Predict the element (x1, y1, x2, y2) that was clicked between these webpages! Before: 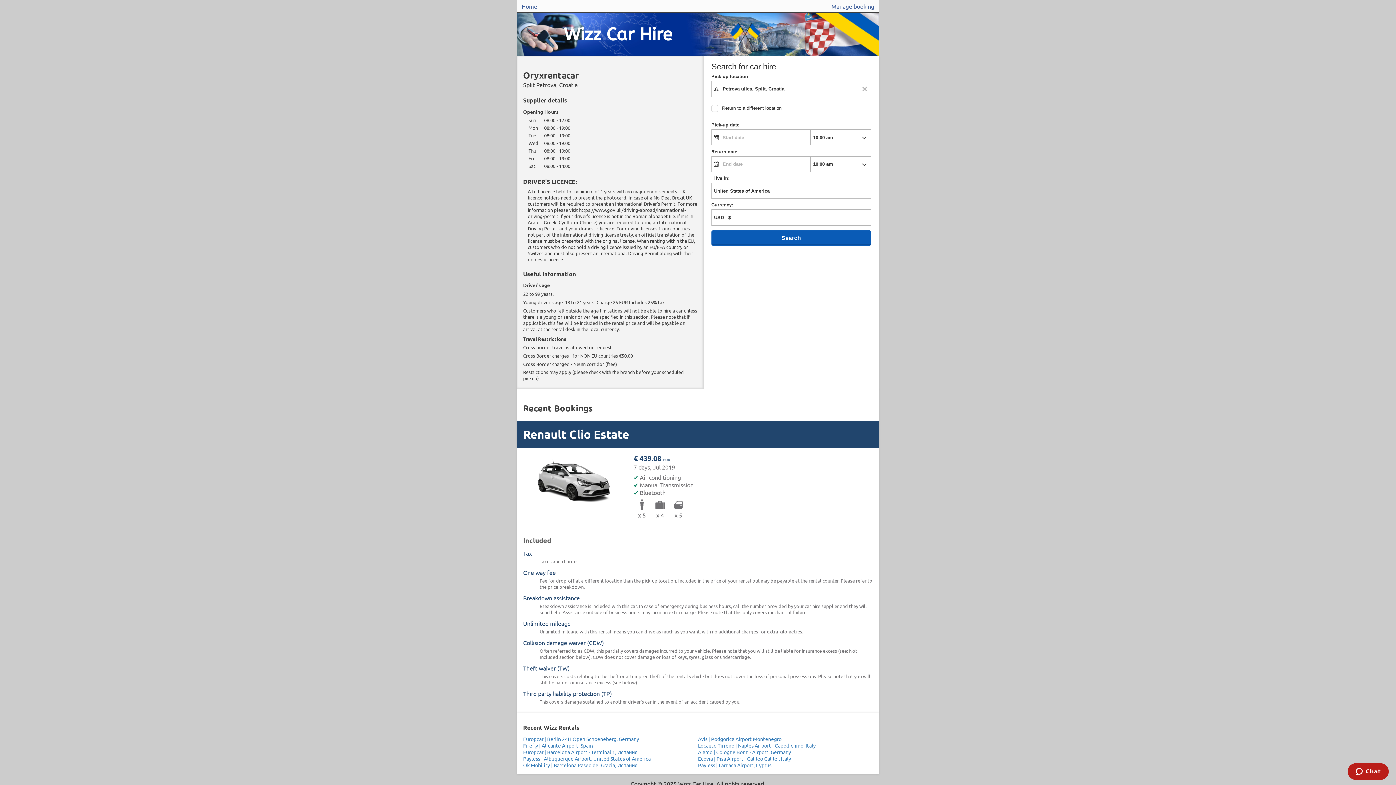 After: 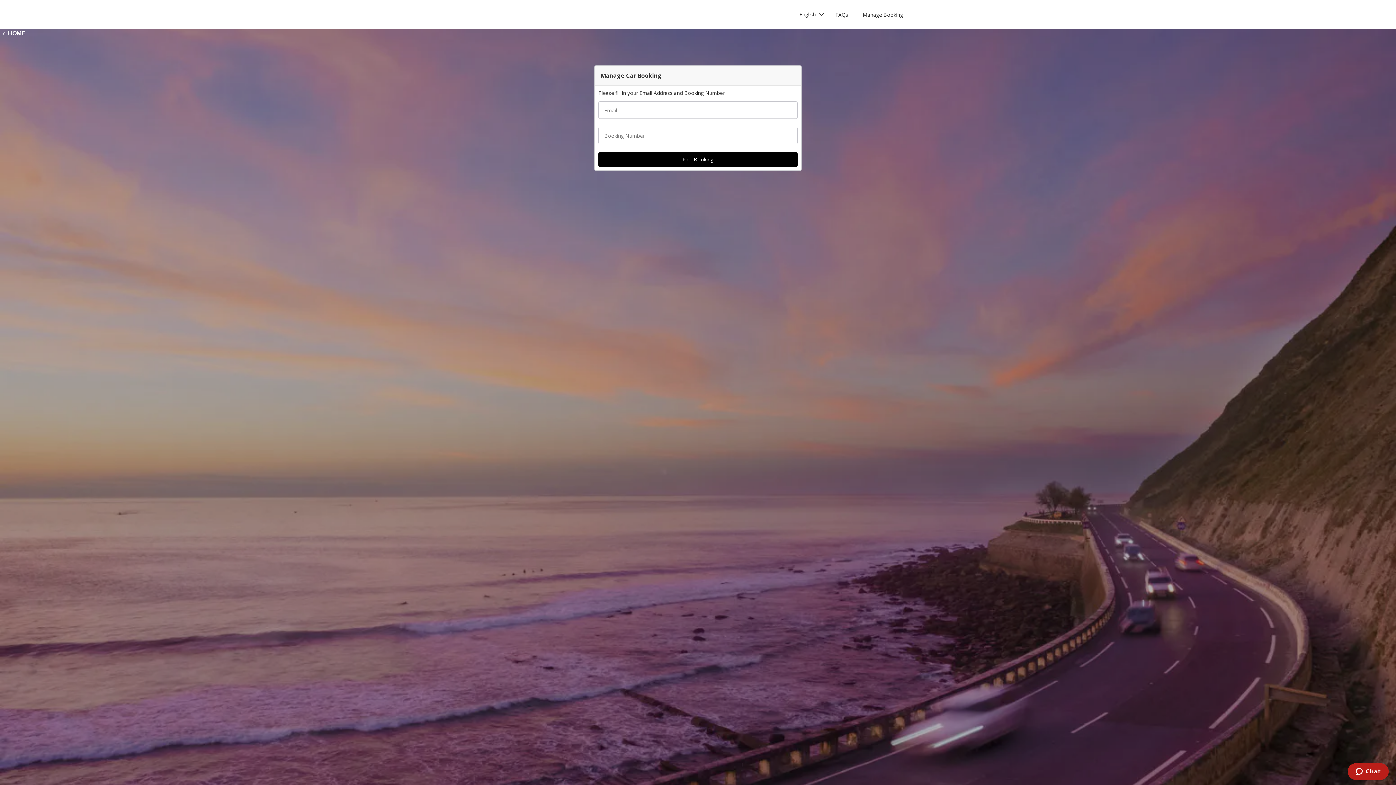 Action: label: Manage booking bbox: (827, 0, 878, 12)